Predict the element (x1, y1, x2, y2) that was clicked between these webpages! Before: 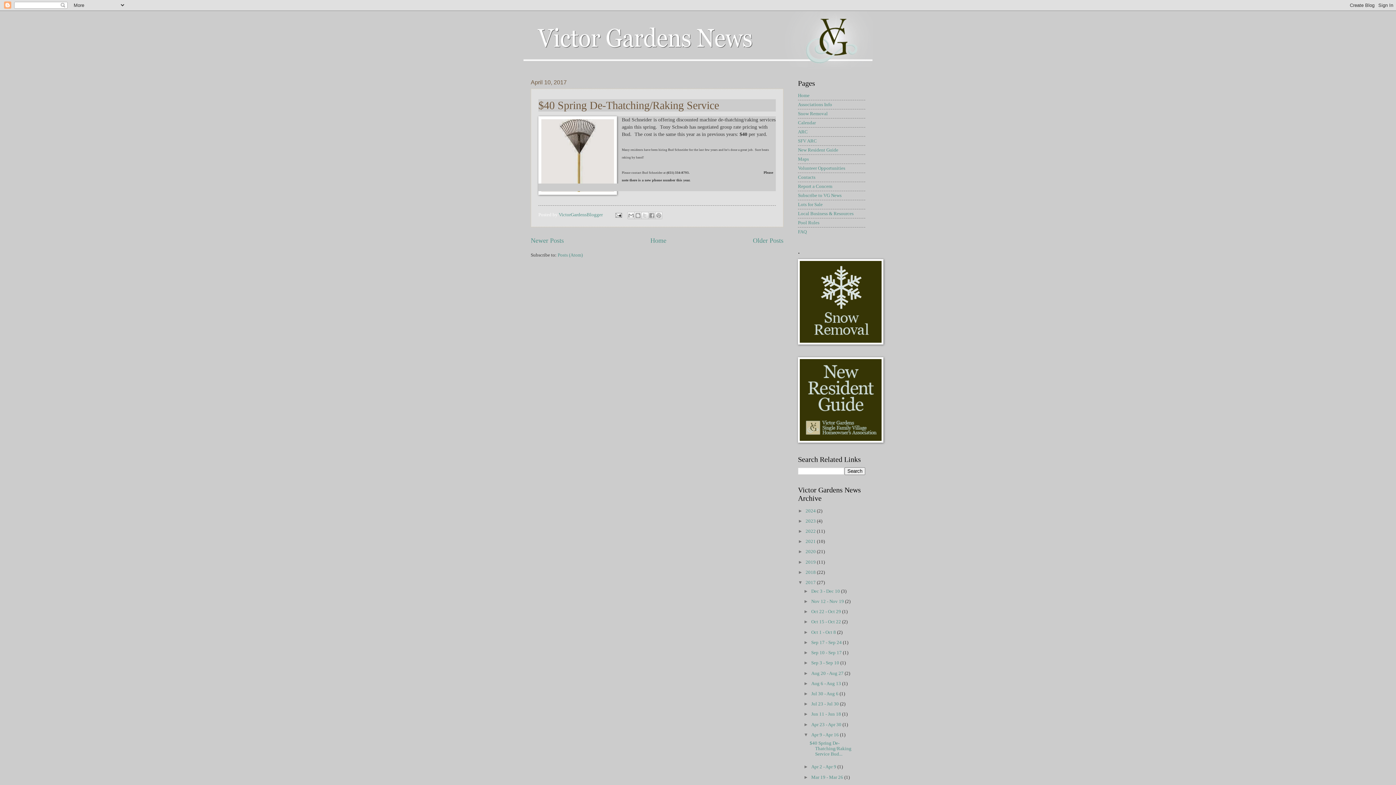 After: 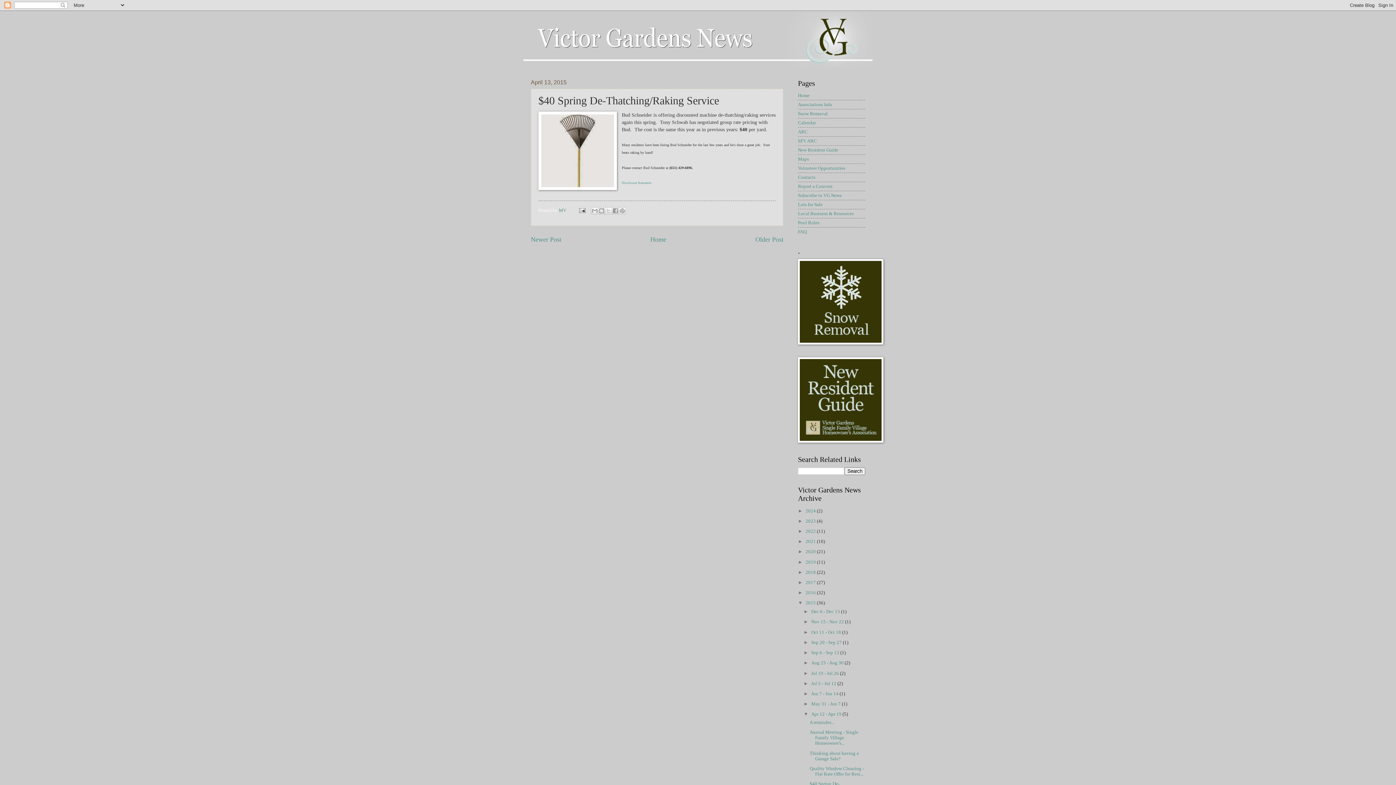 Action: bbox: (538, 99, 719, 111) label: $40 Spring De-Thatching/Raking Service